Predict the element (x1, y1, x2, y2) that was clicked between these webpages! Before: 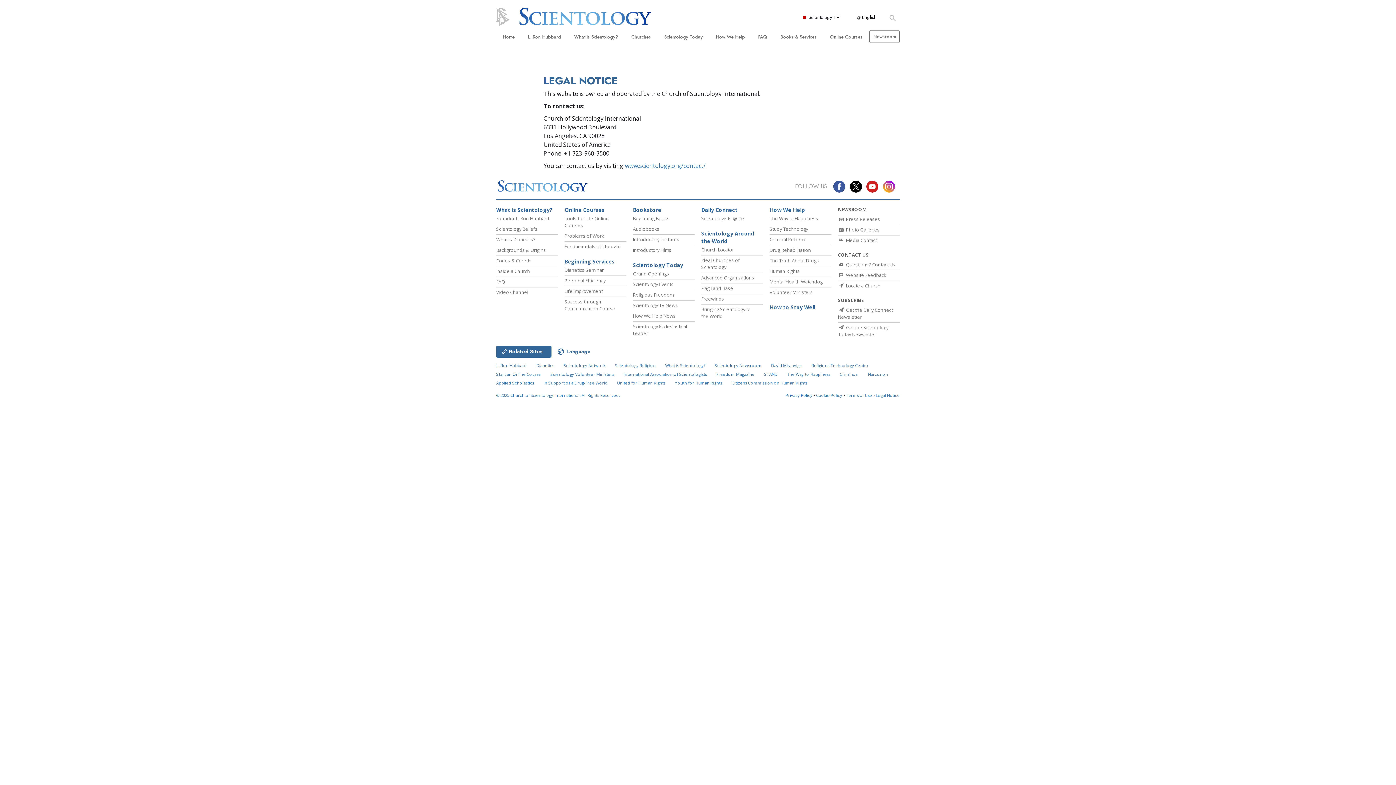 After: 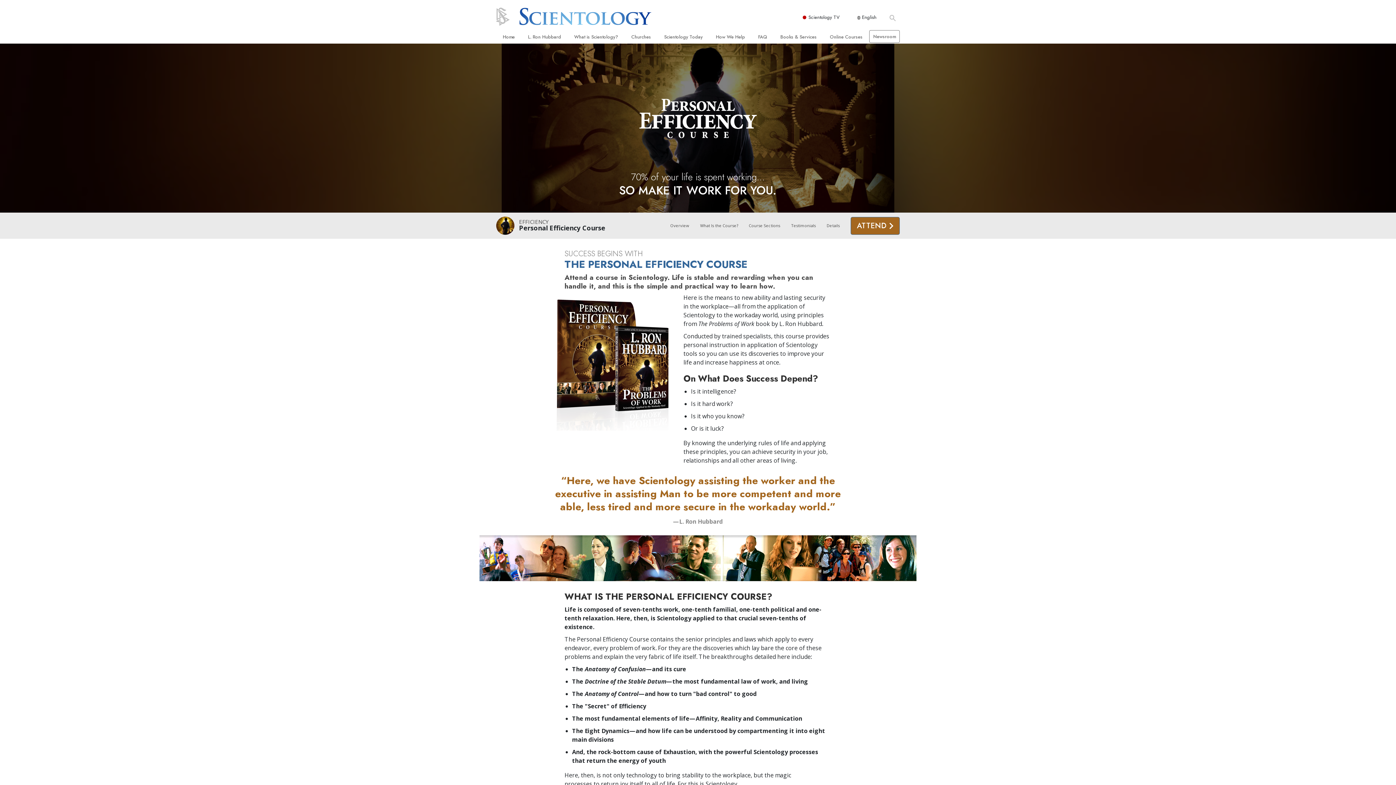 Action: bbox: (564, 277, 605, 284) label: Personal Efficiency